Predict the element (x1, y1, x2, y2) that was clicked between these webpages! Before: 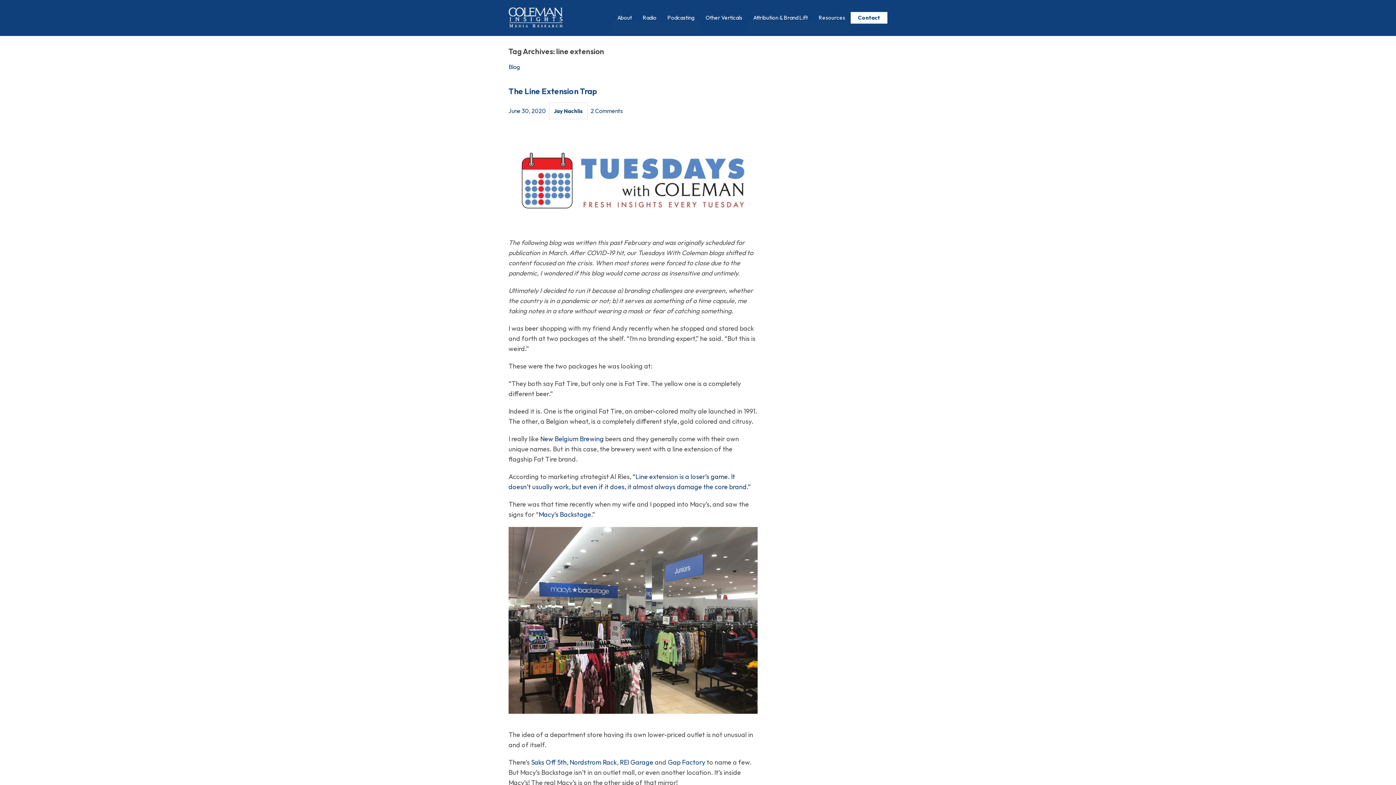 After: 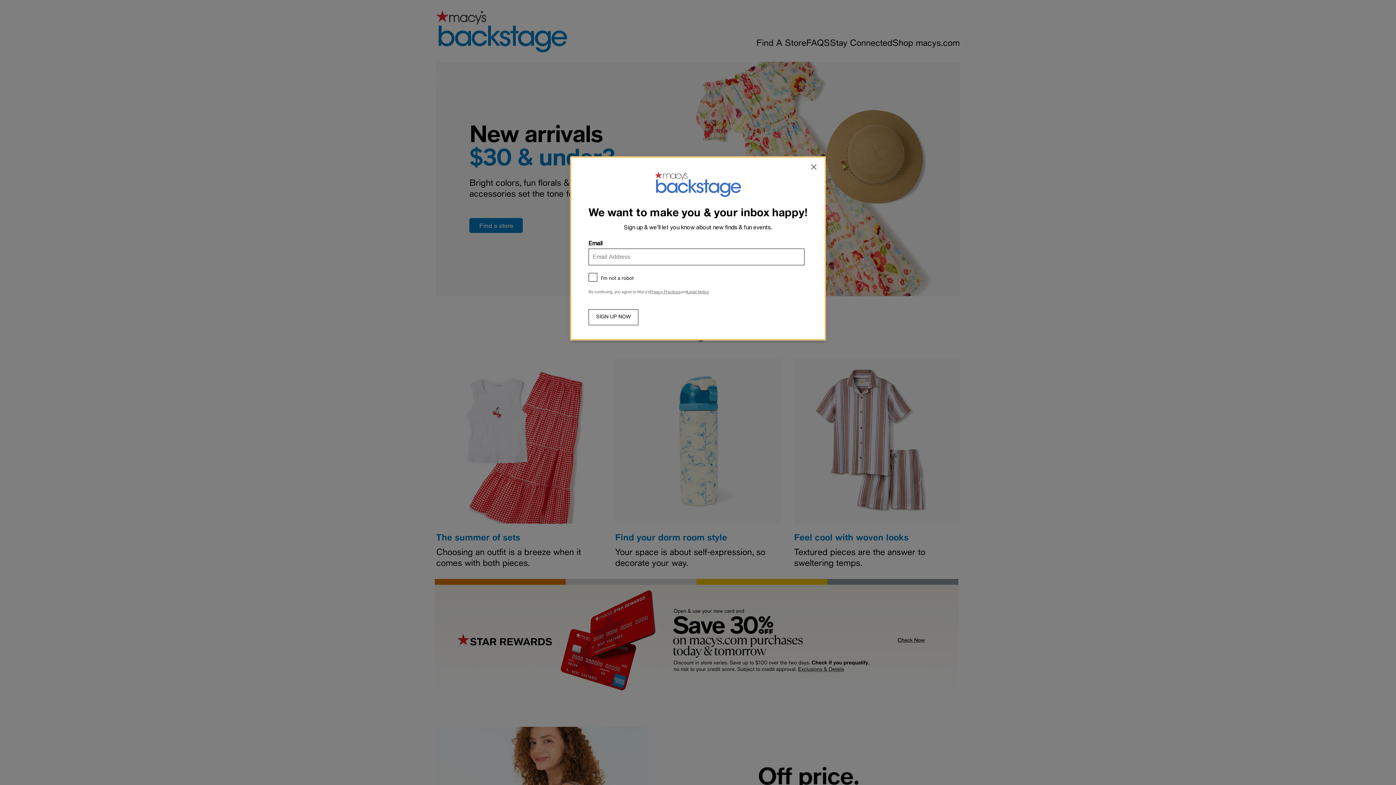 Action: label: Macy’s Backstage bbox: (538, 510, 591, 519)